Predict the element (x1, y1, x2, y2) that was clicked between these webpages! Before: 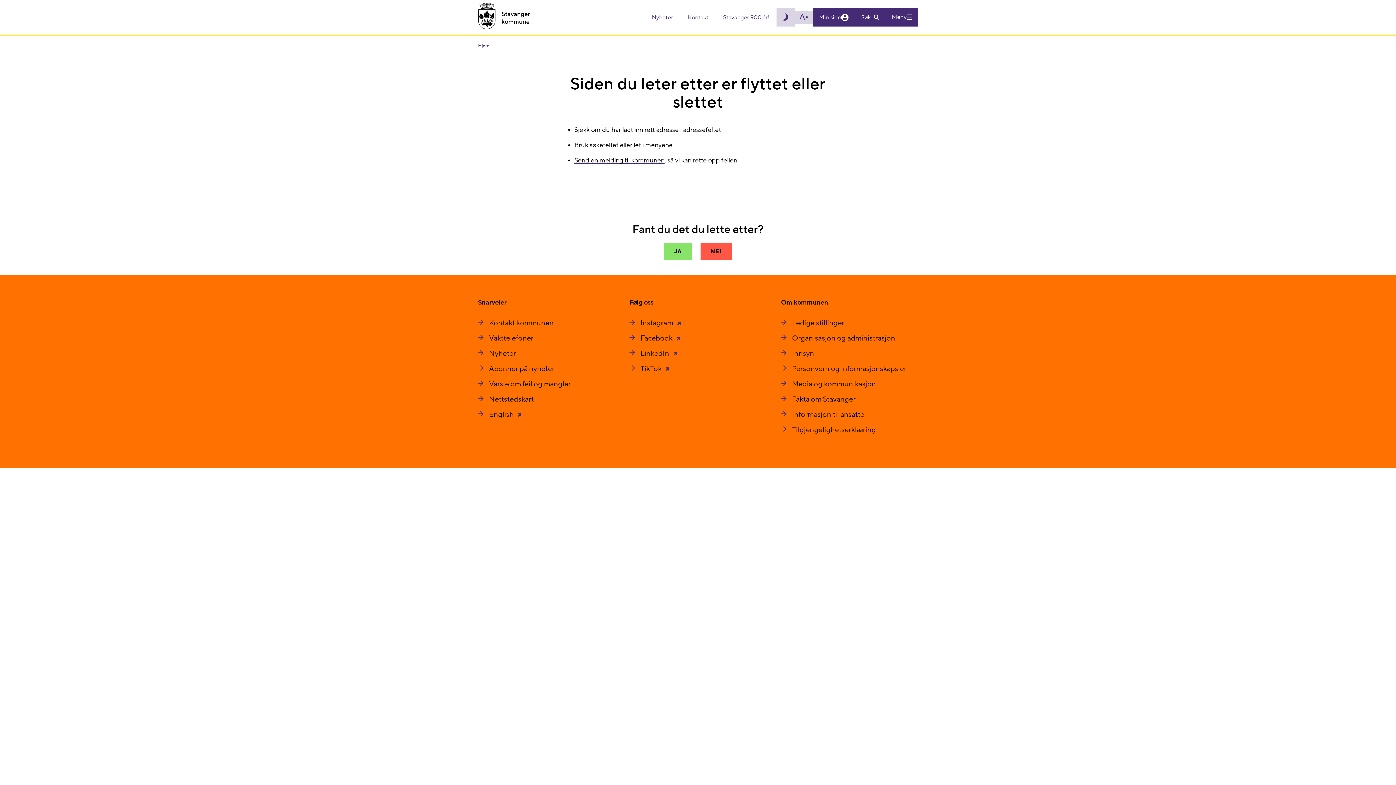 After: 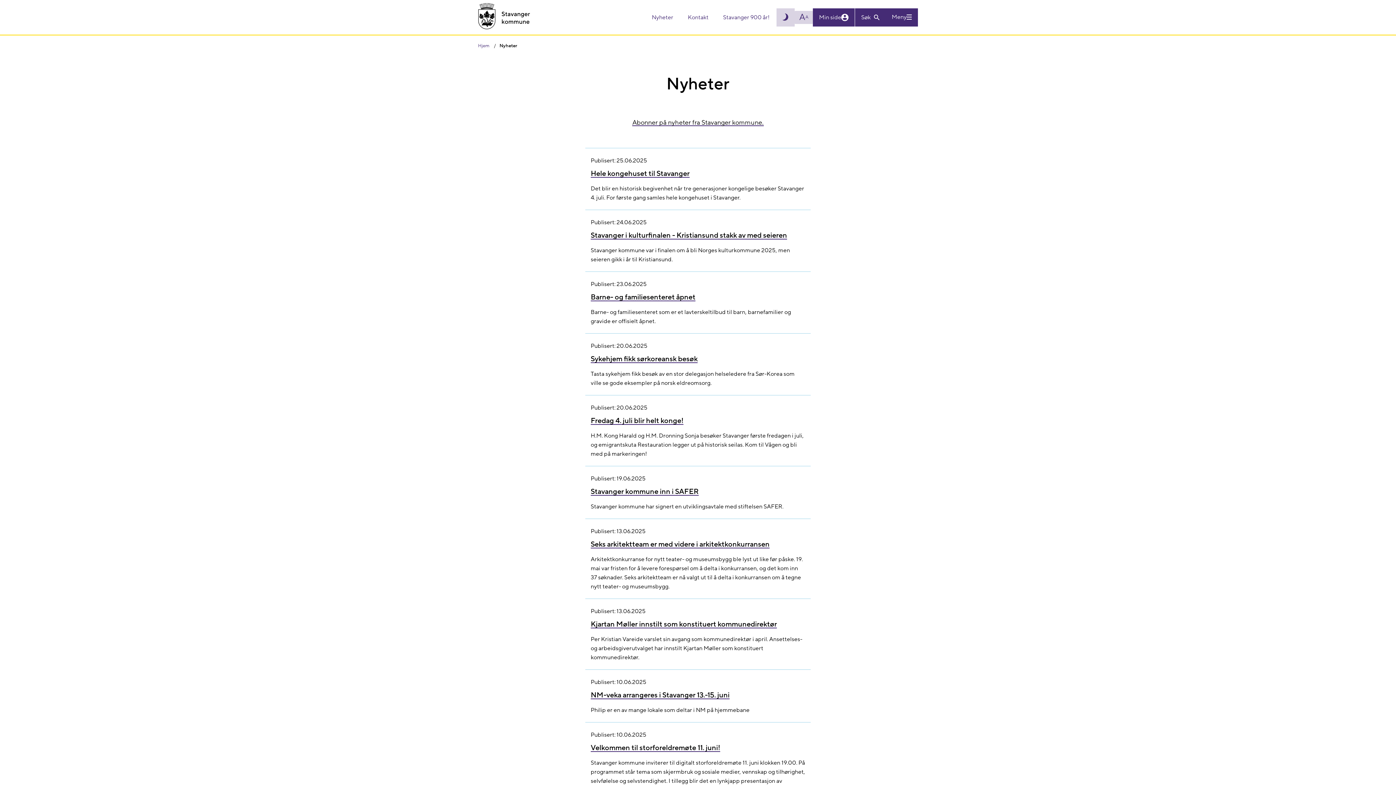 Action: label: Nyheter  bbox: (652, 14, 674, 21)